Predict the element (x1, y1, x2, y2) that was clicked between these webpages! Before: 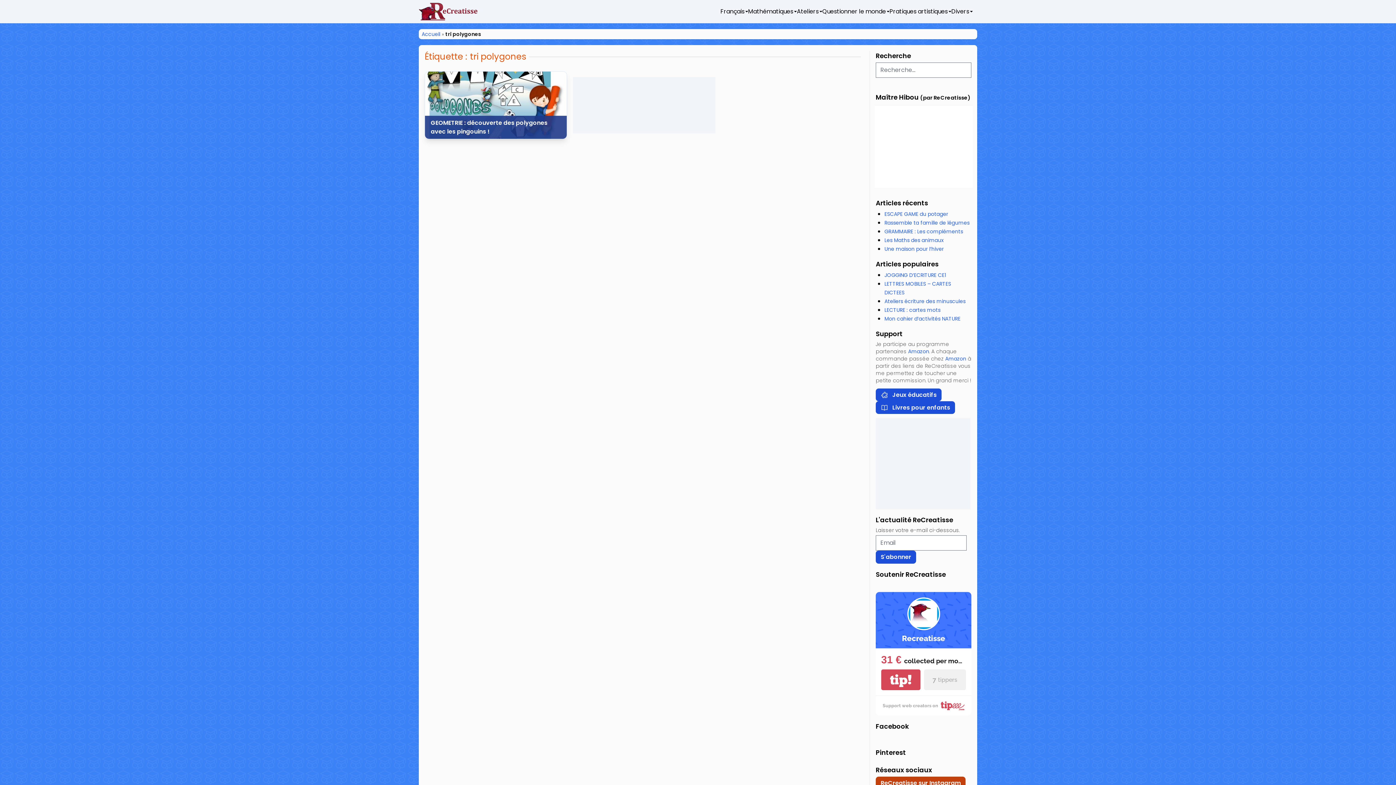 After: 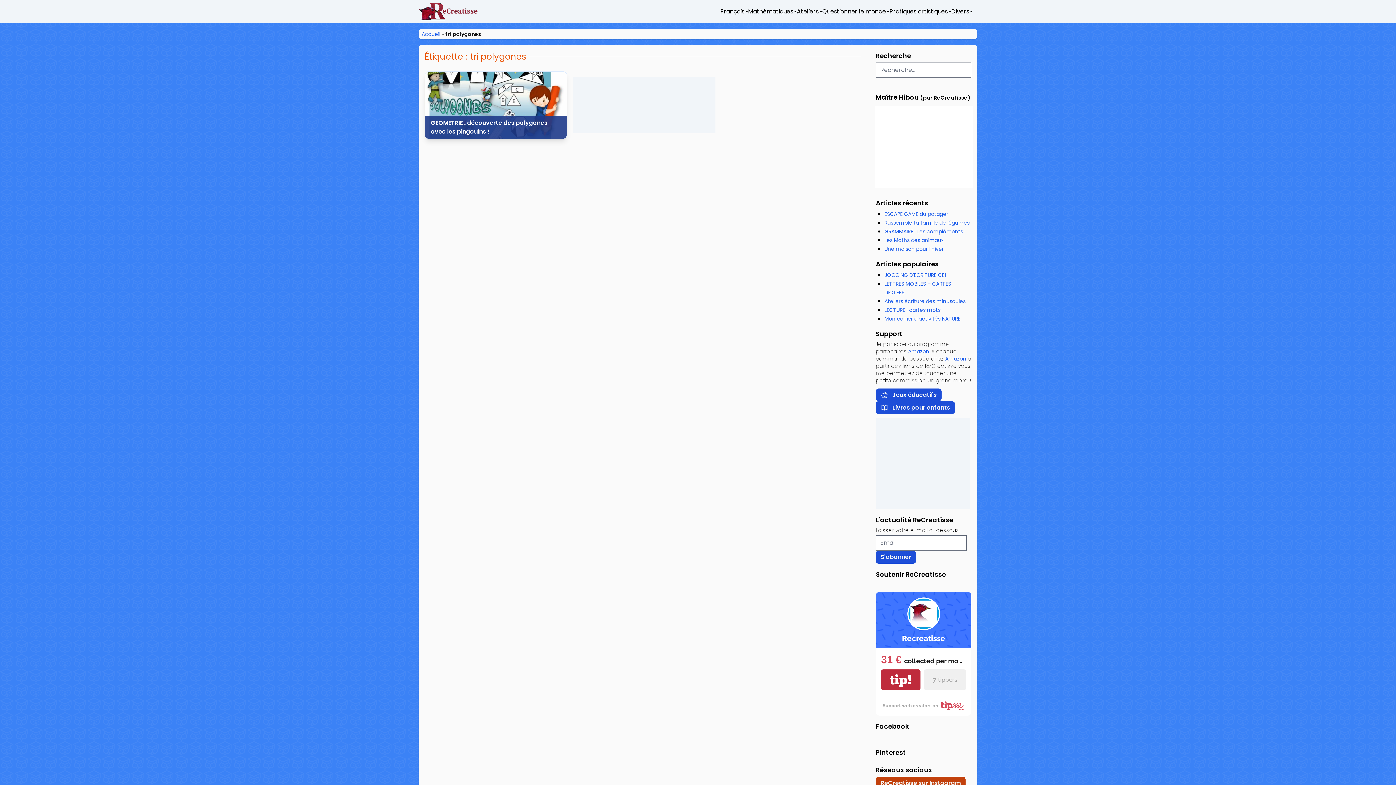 Action: label: tip! bbox: (881, 669, 920, 690)